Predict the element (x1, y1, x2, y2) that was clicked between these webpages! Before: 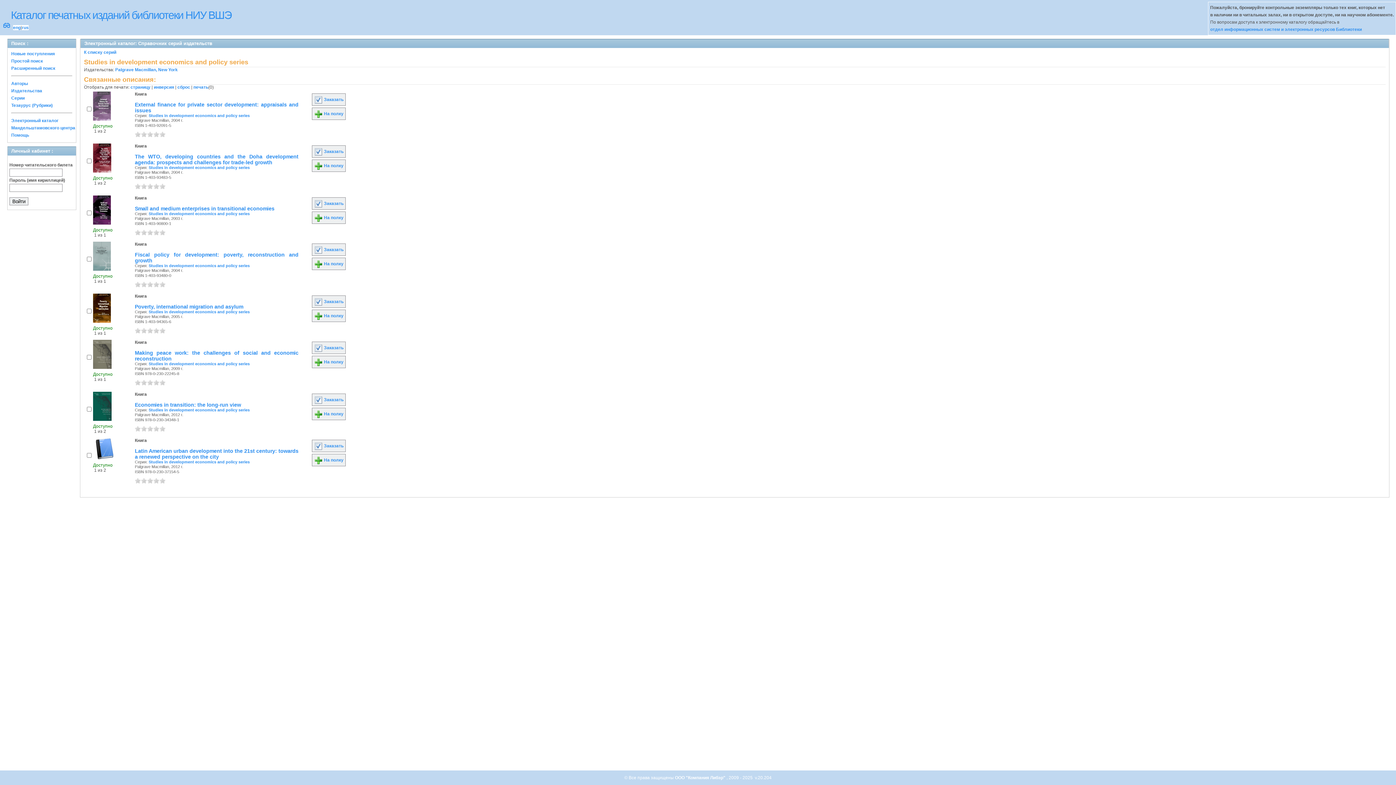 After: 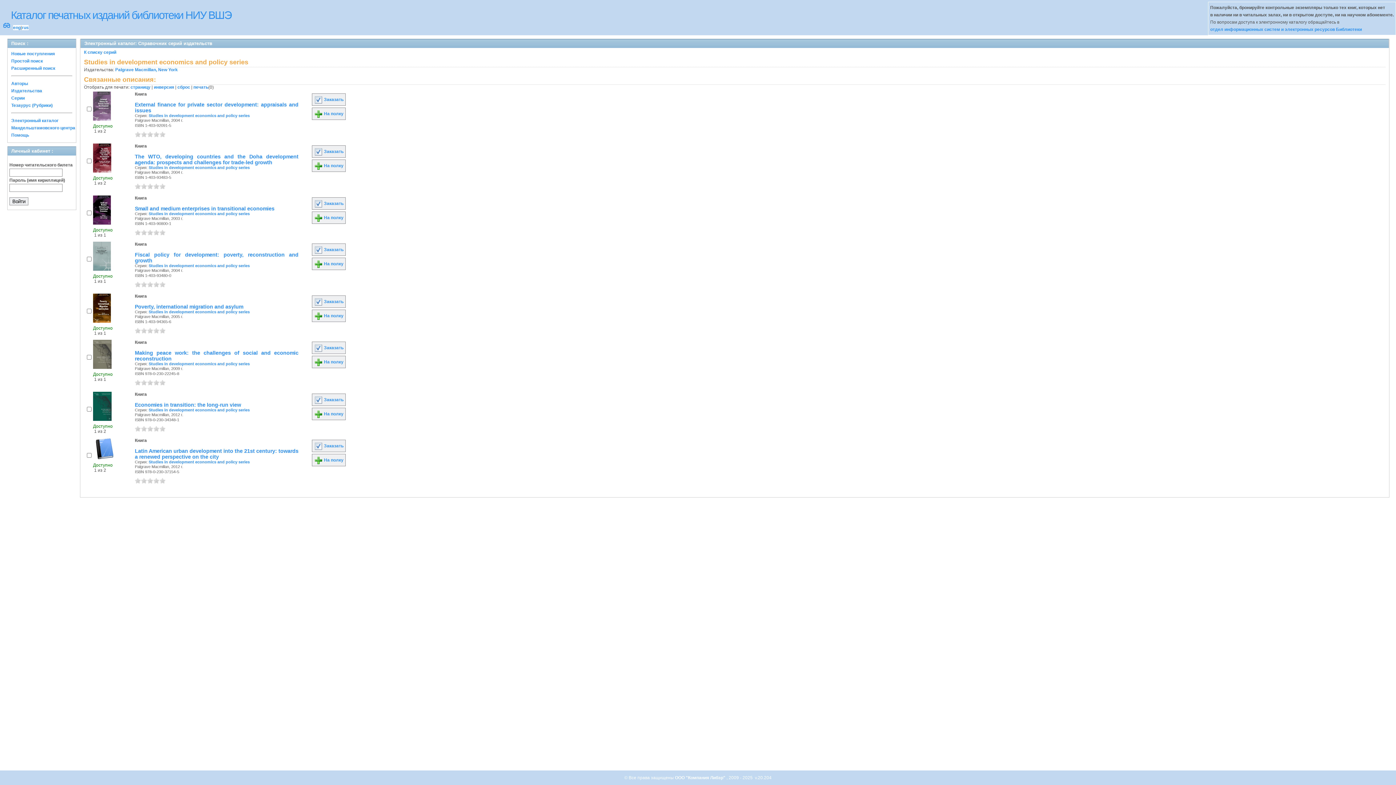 Action: bbox: (159, 229, 165, 235) label: 5